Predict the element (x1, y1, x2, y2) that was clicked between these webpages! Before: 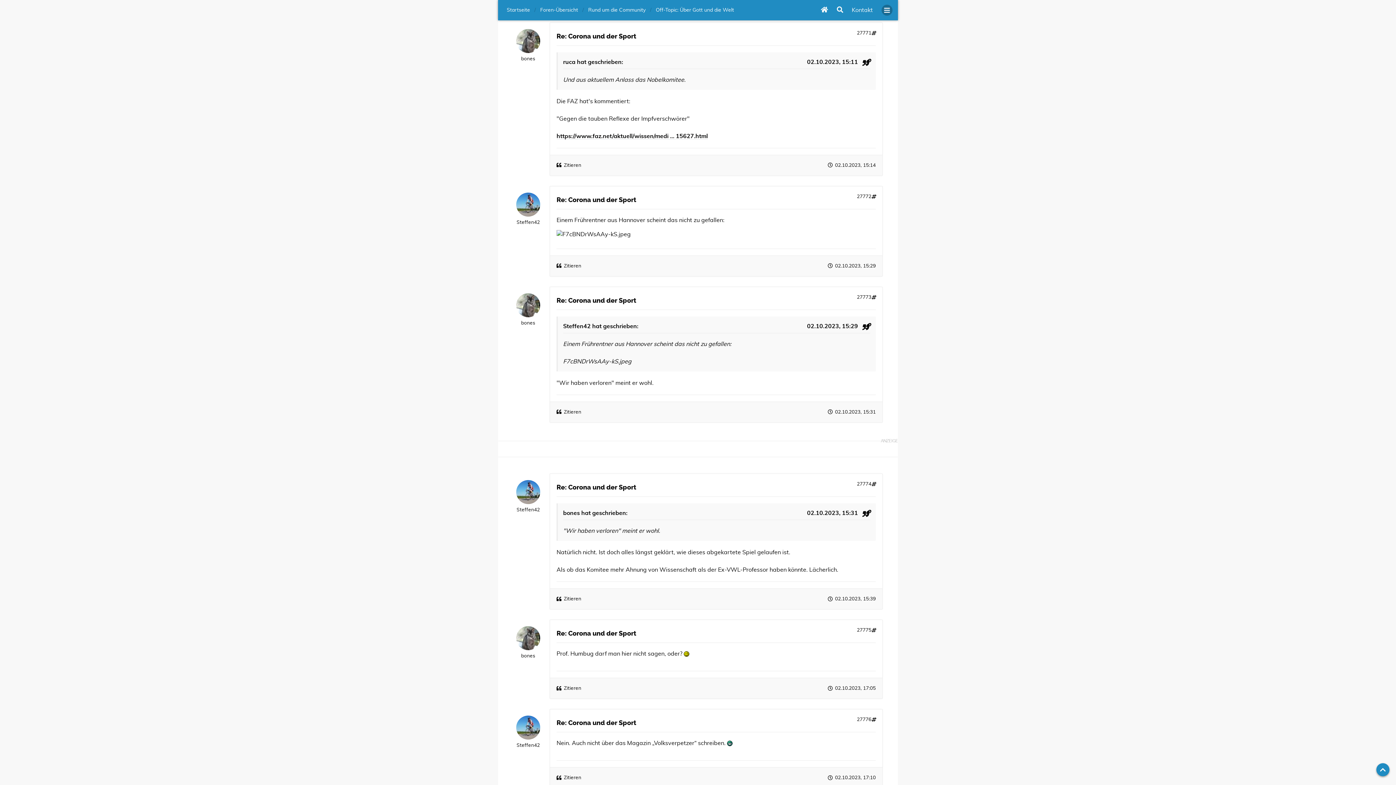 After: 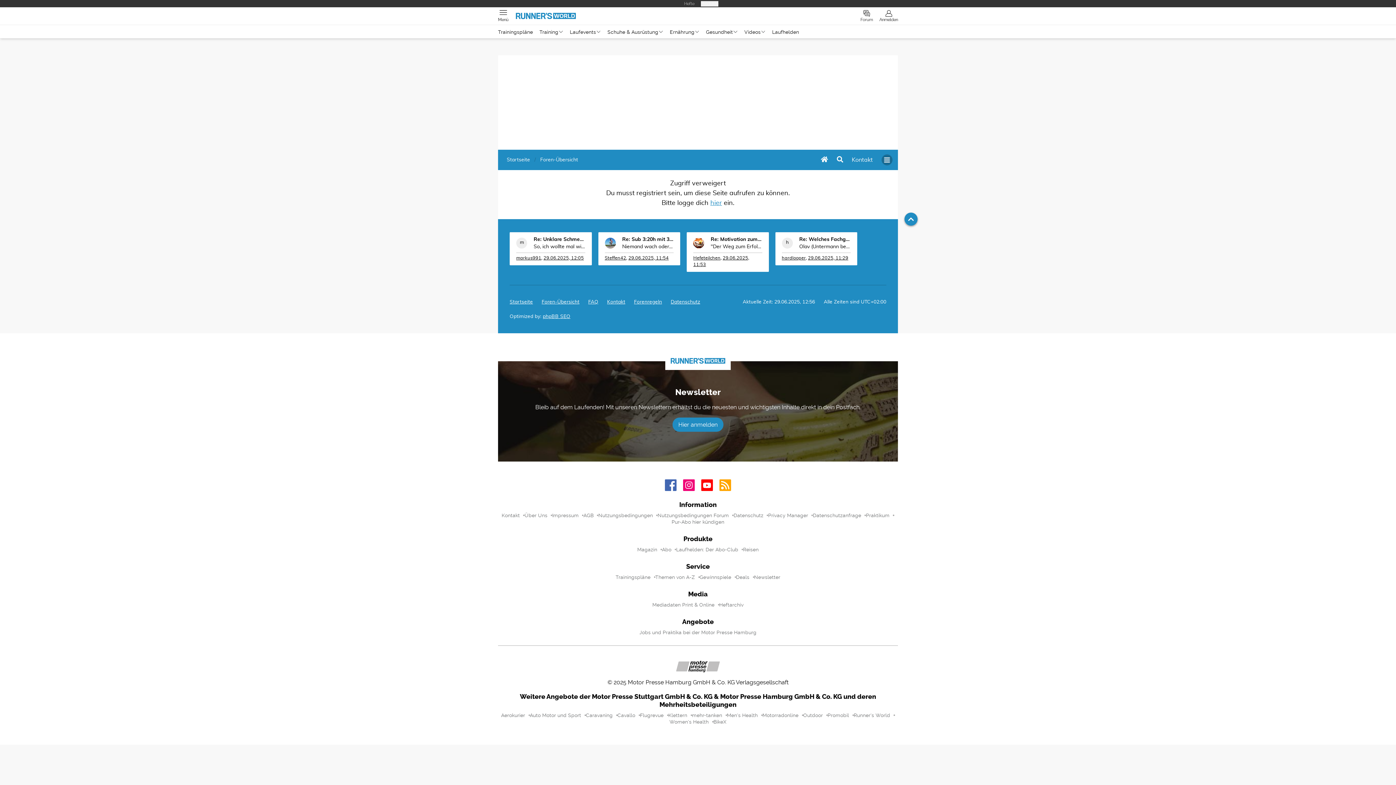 Action: bbox: (563, 323, 590, 329) label: Steffen42